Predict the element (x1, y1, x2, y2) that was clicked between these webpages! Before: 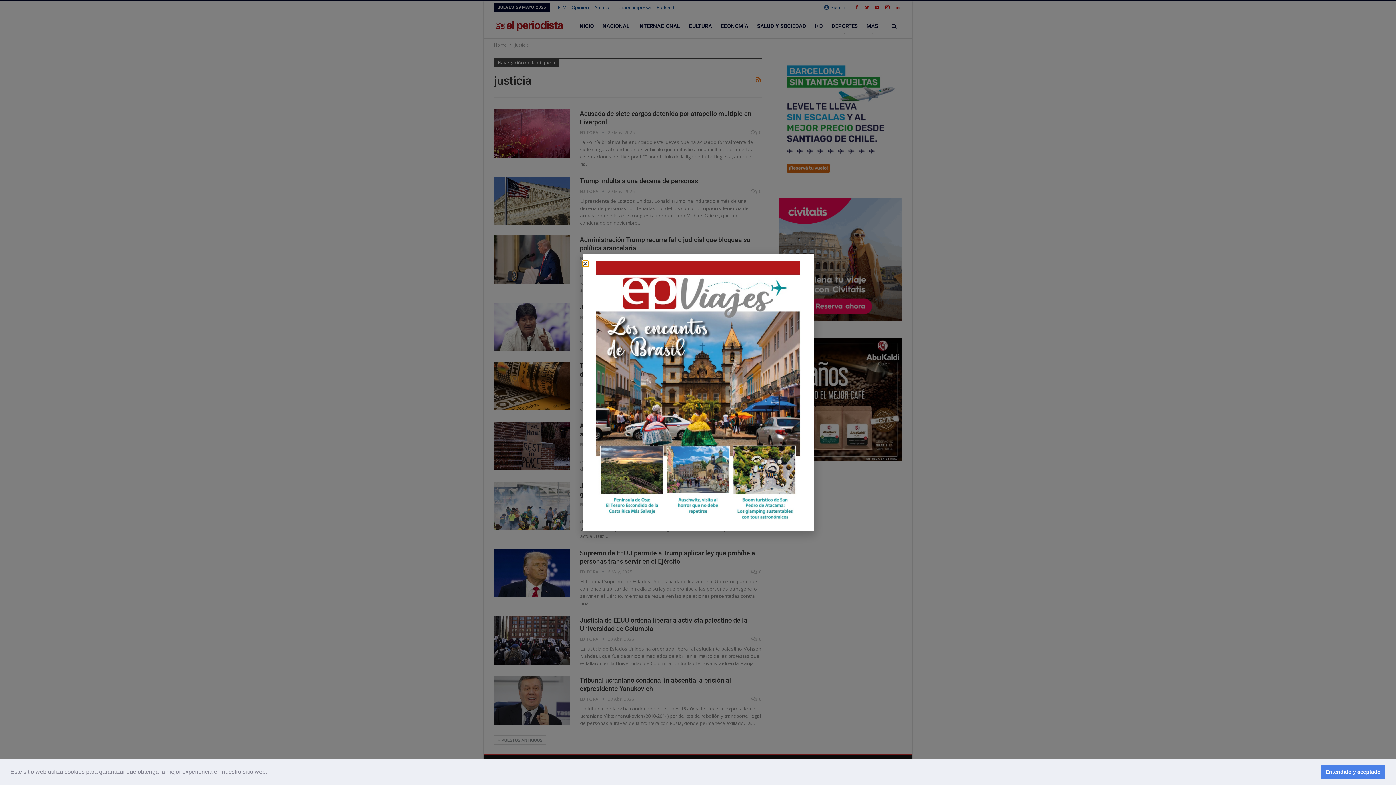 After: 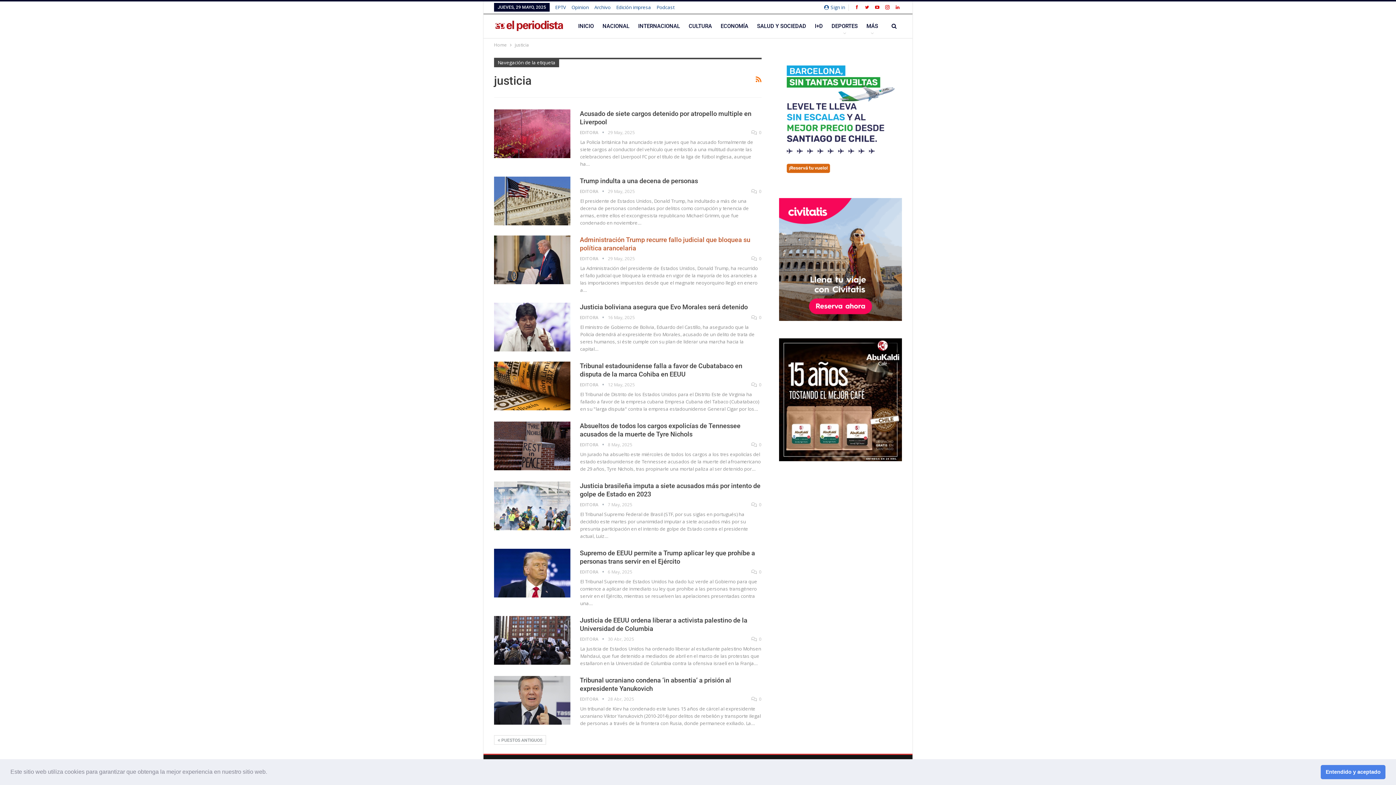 Action: bbox: (582, 261, 588, 266) label: Close